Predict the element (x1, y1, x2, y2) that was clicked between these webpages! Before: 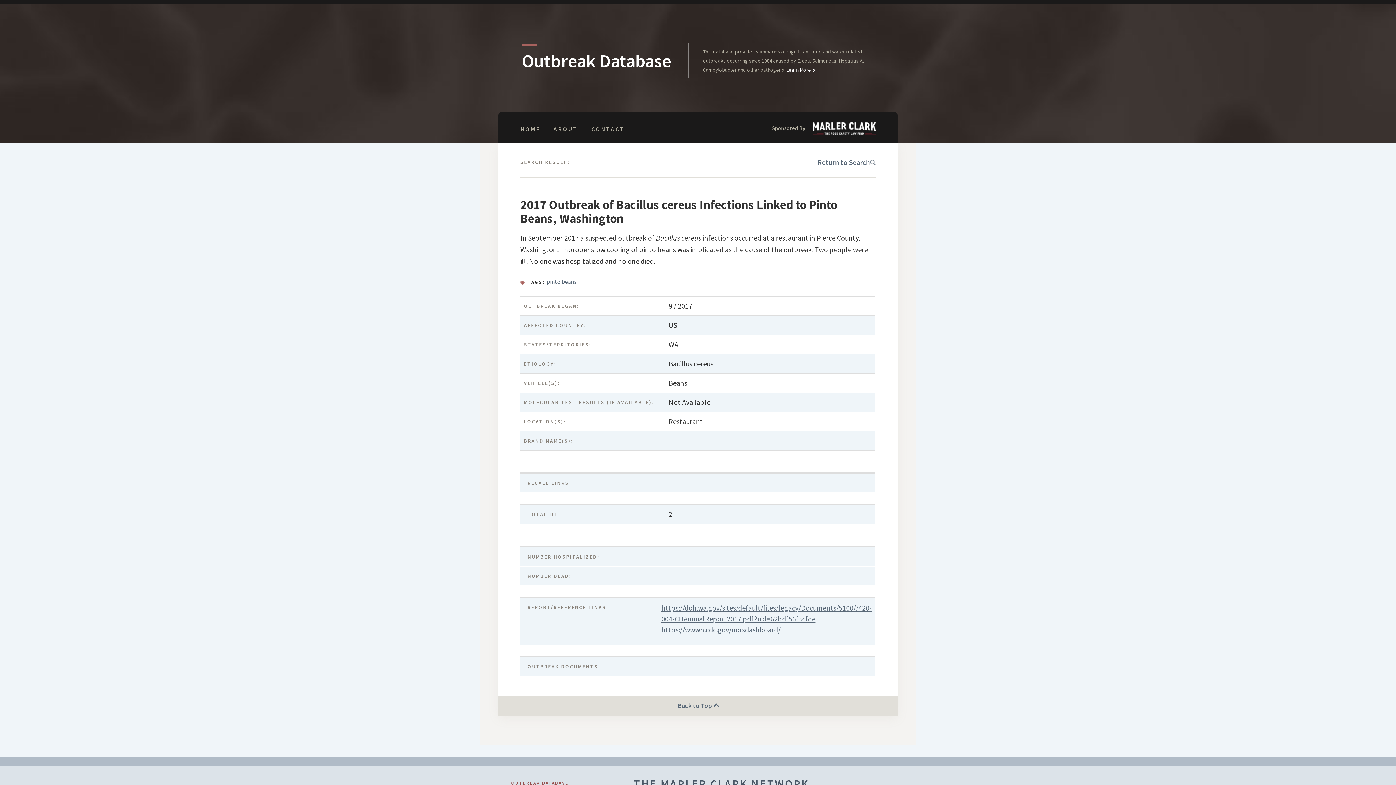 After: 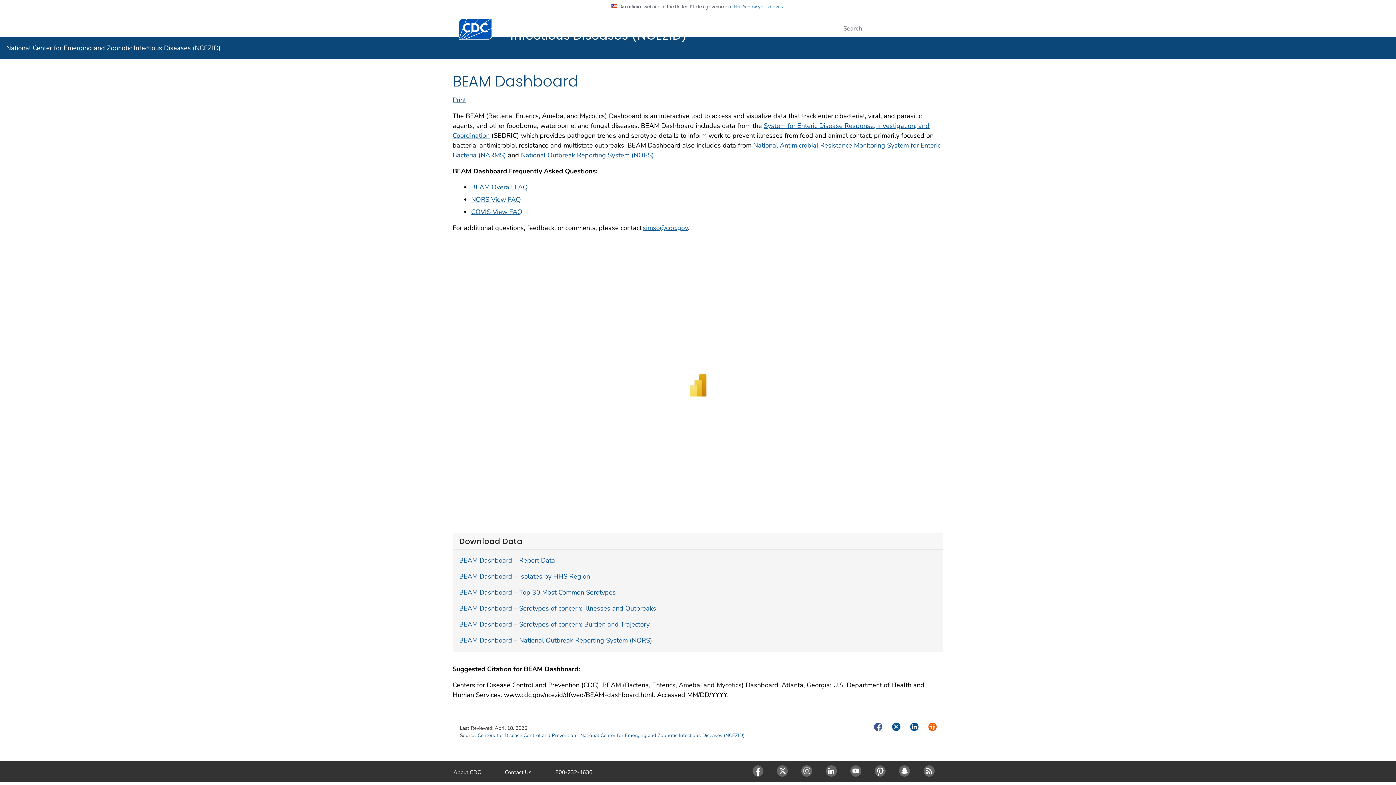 Action: label: https://wwwn.cdc.gov/norsdashboard/ bbox: (661, 624, 780, 635)